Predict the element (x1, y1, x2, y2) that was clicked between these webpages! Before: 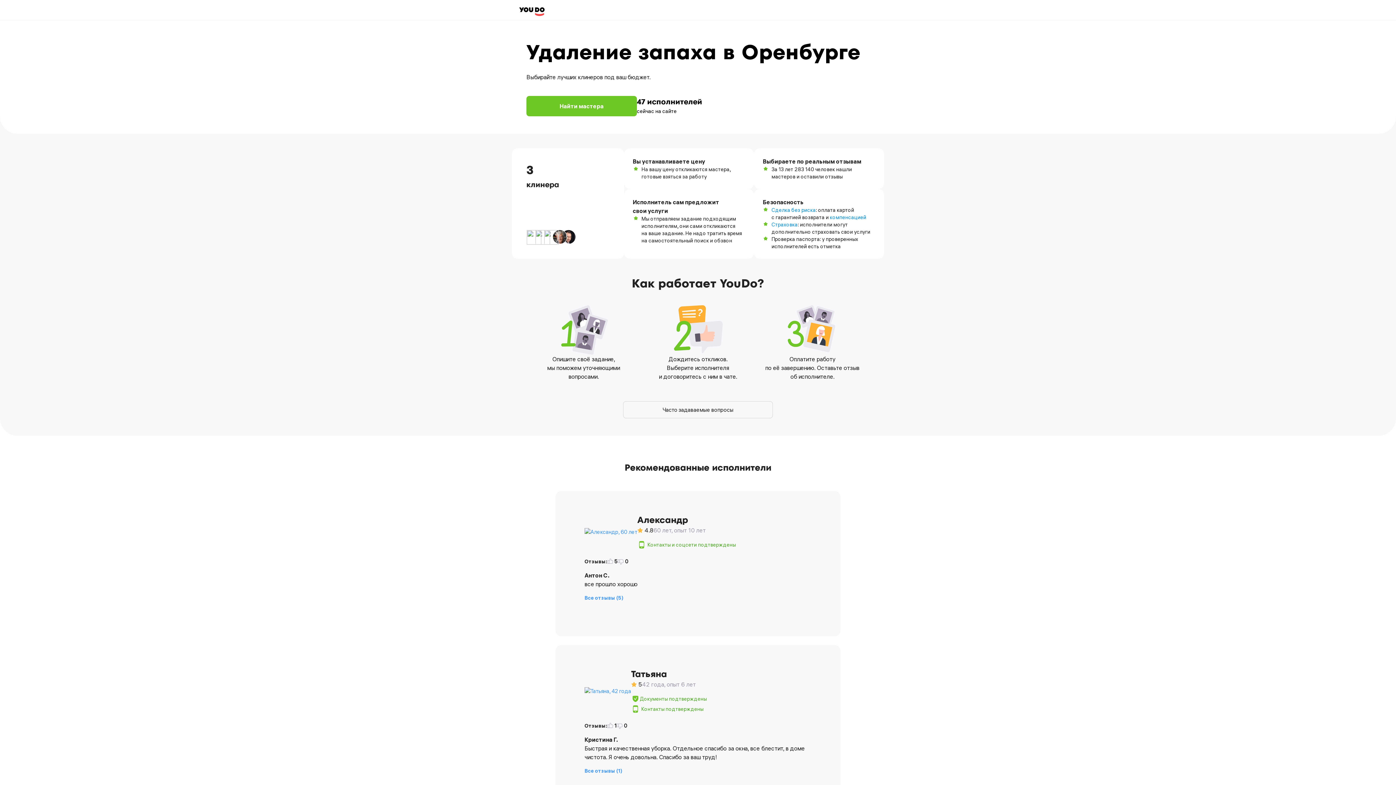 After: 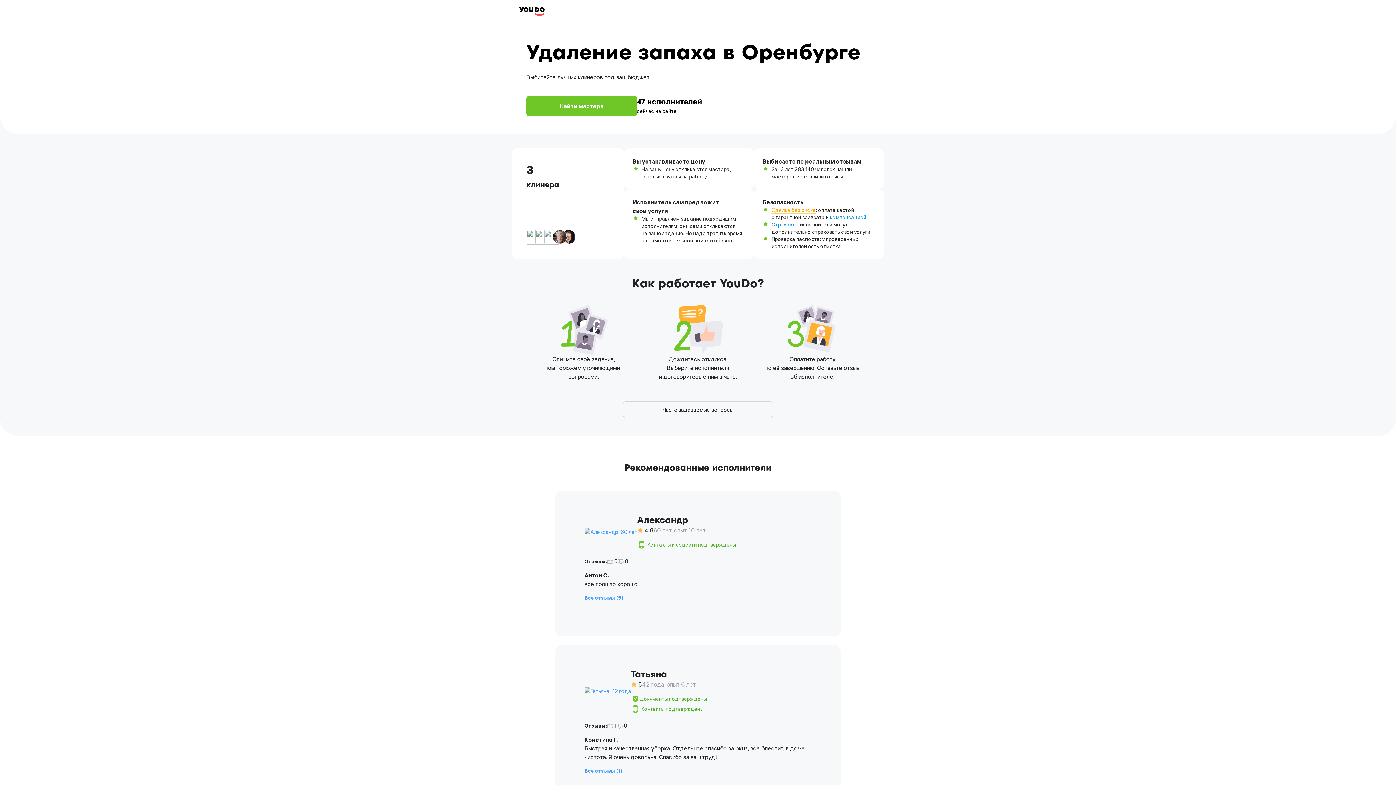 Action: bbox: (771, 206, 815, 213) label: Сделка без риска